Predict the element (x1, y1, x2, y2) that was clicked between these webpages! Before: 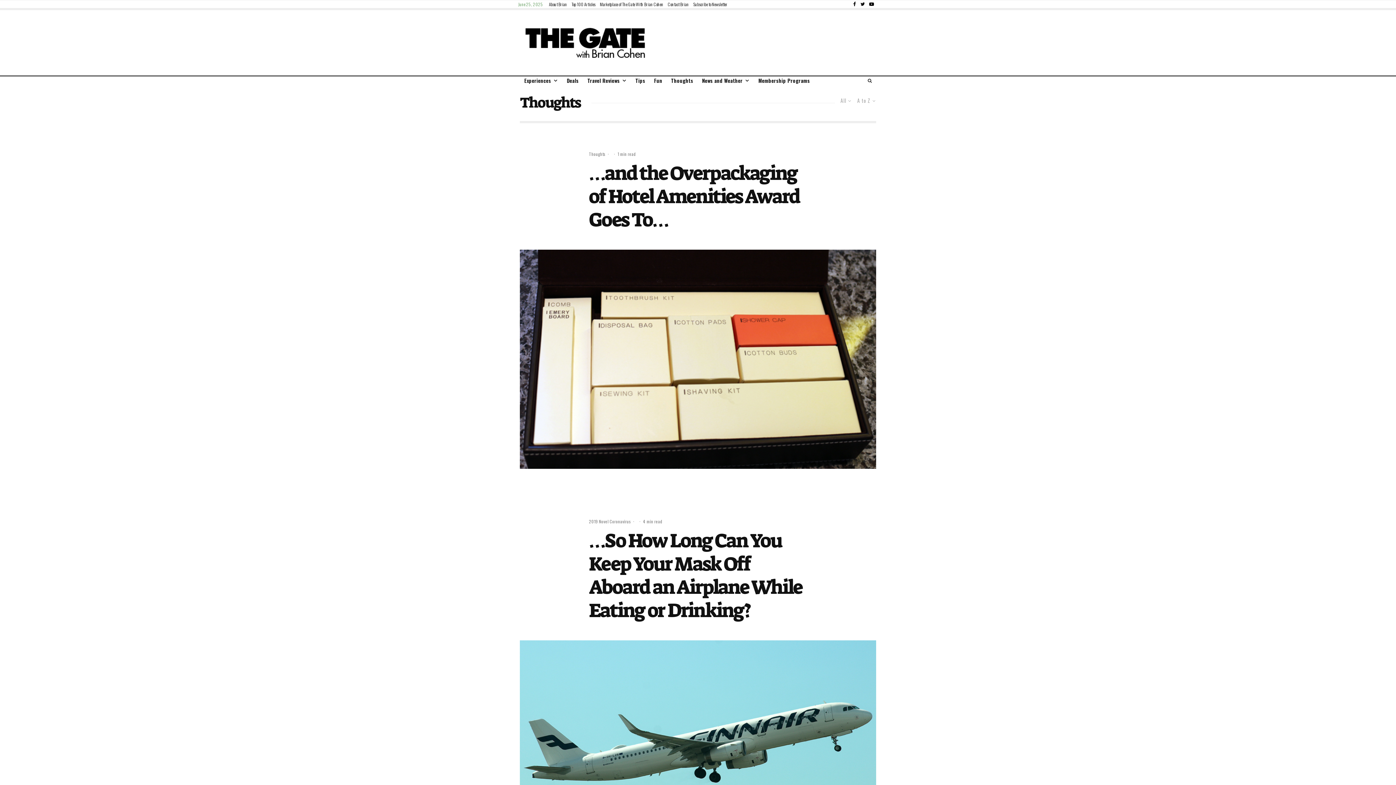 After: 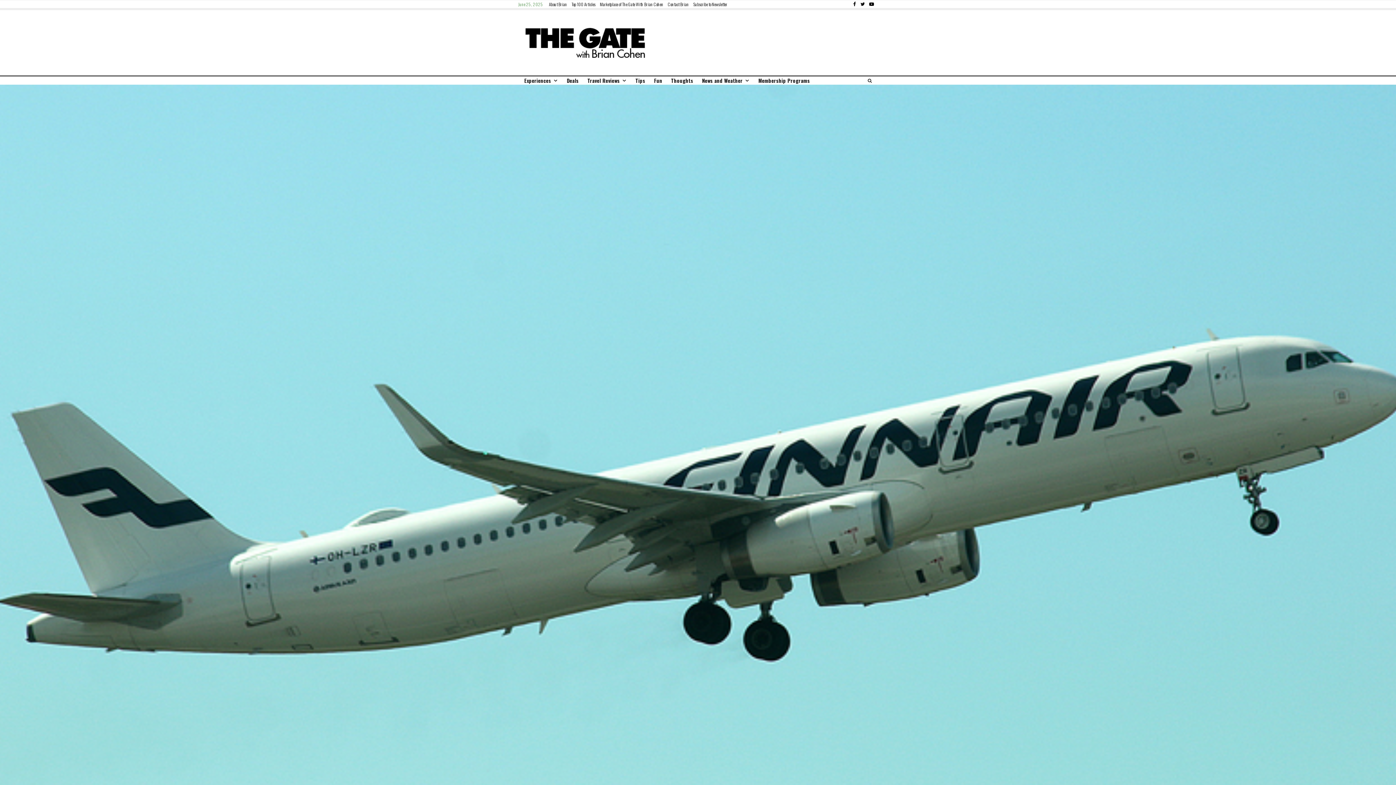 Action: bbox: (520, 640, 876, 834)